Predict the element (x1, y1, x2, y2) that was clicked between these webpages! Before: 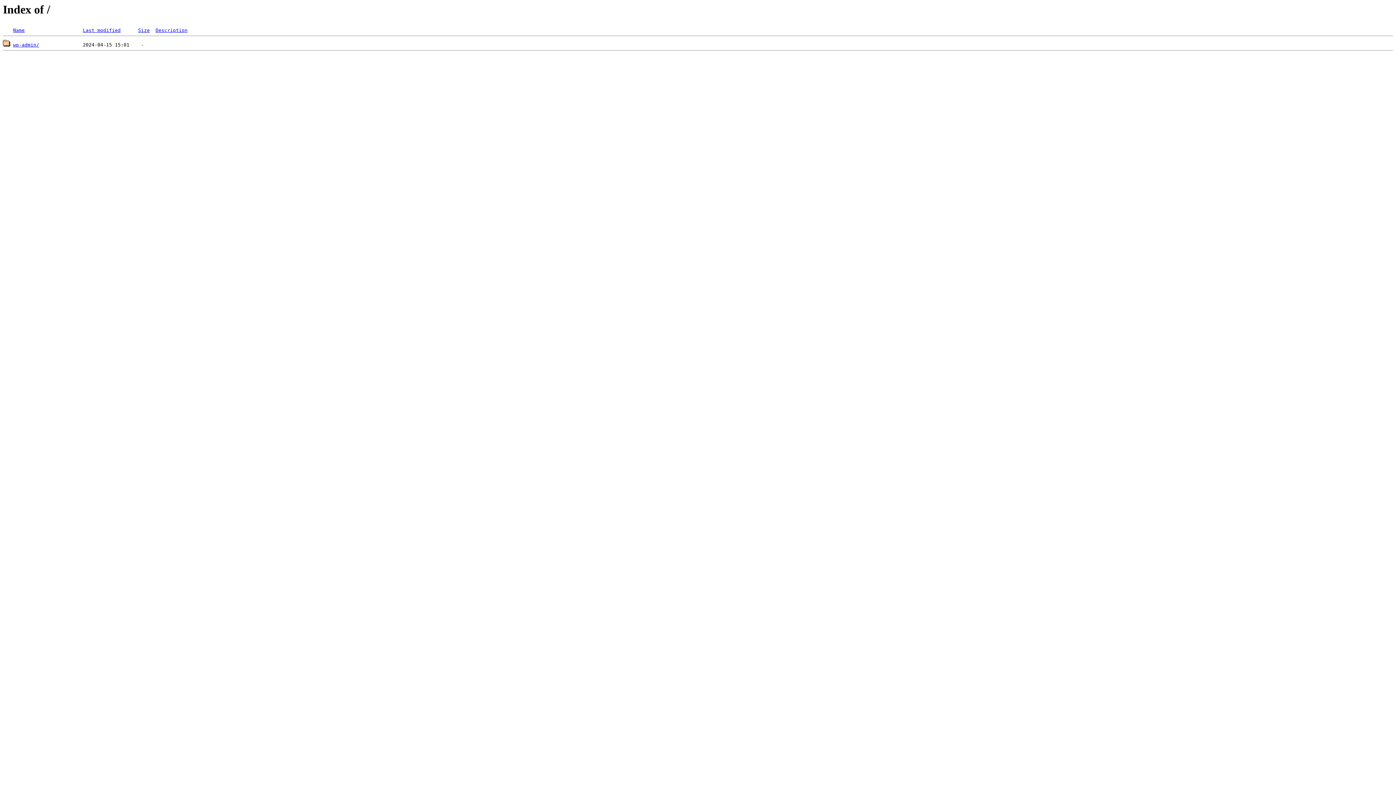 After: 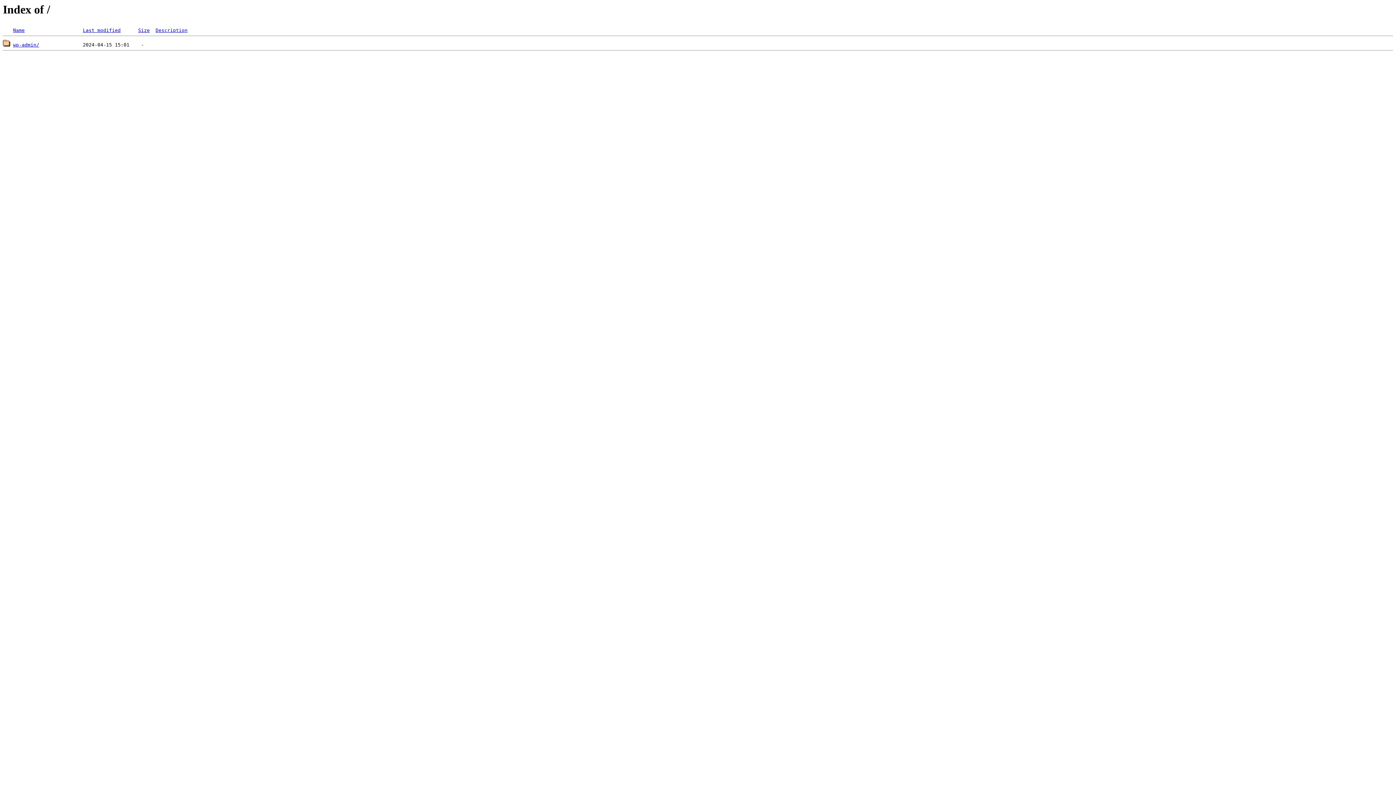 Action: label: Name bbox: (13, 27, 24, 33)